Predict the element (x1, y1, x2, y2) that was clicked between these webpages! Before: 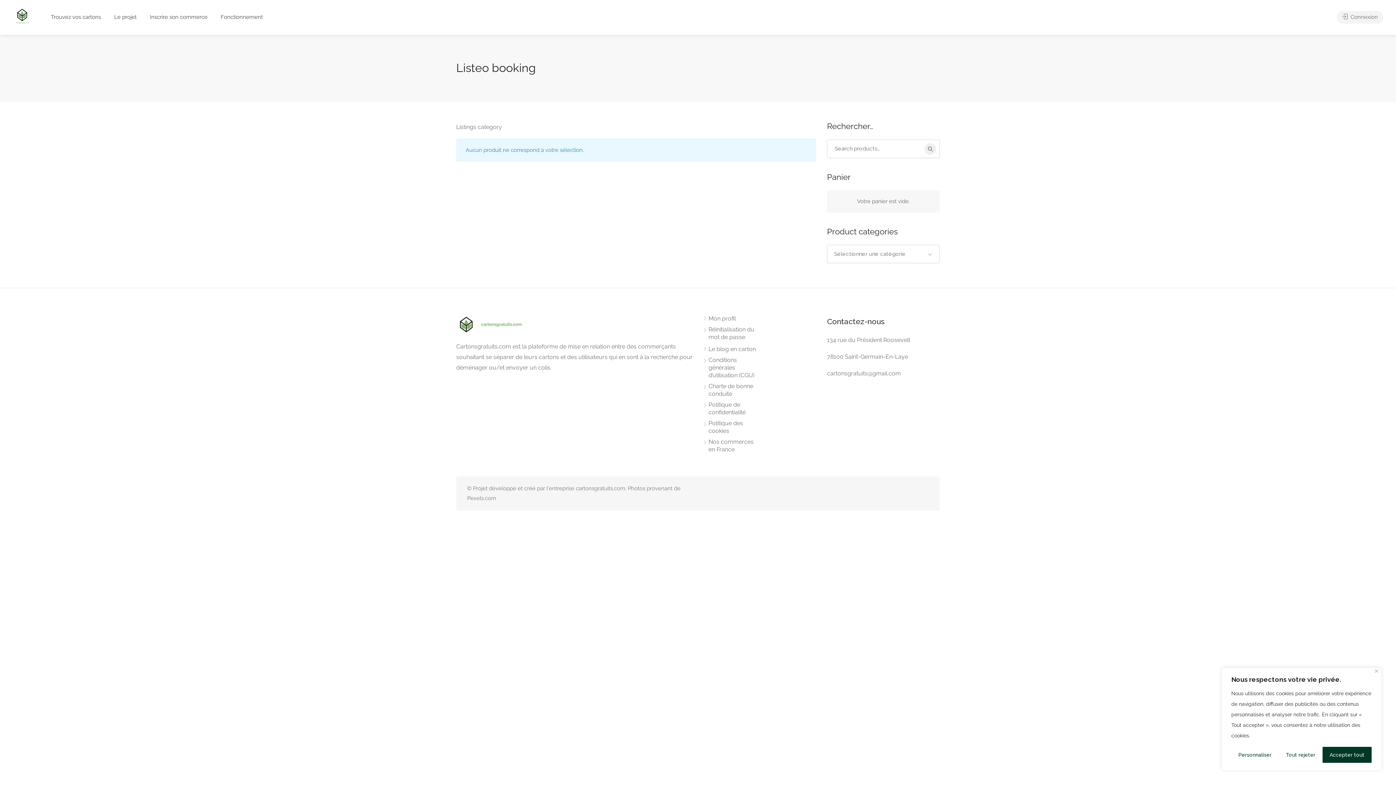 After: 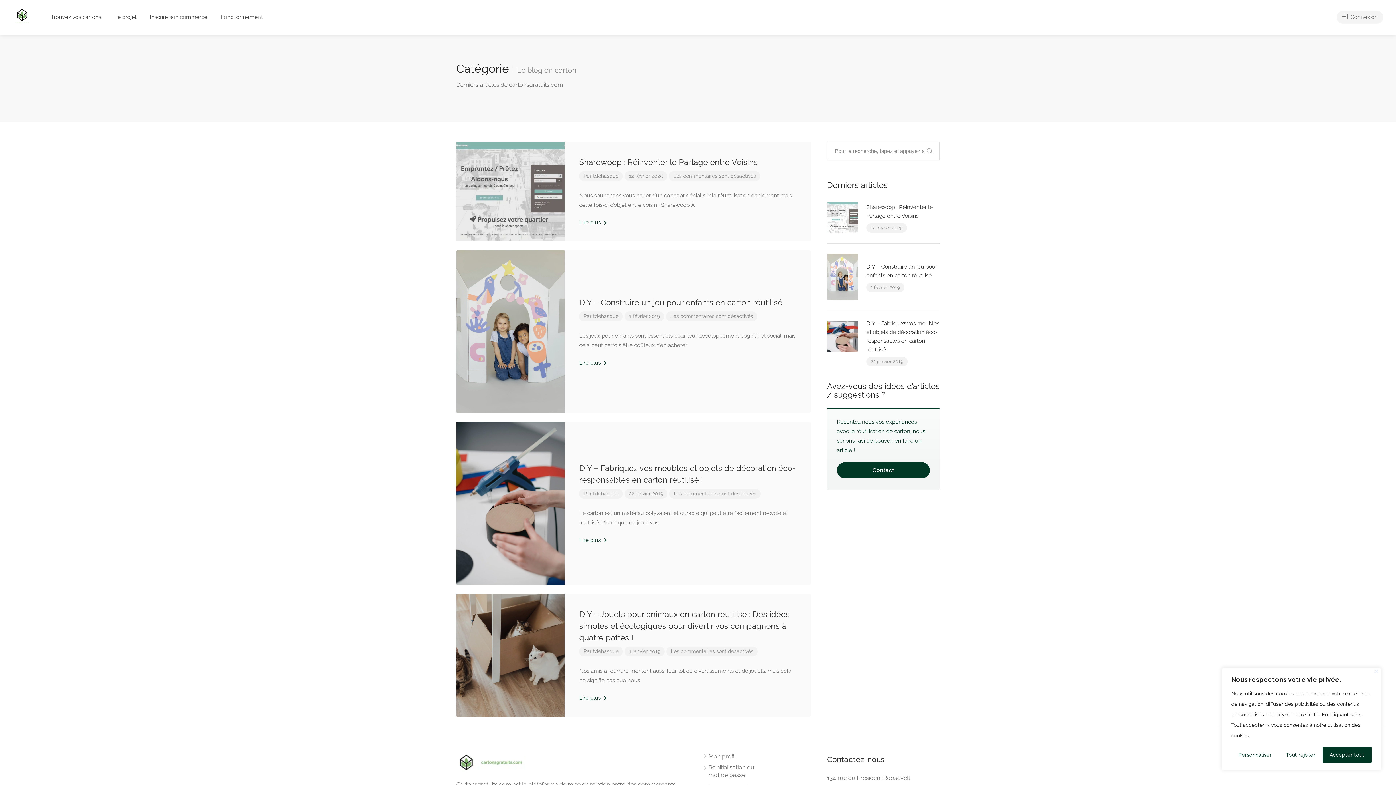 Action: bbox: (703, 345, 756, 356) label: Le blog en carton